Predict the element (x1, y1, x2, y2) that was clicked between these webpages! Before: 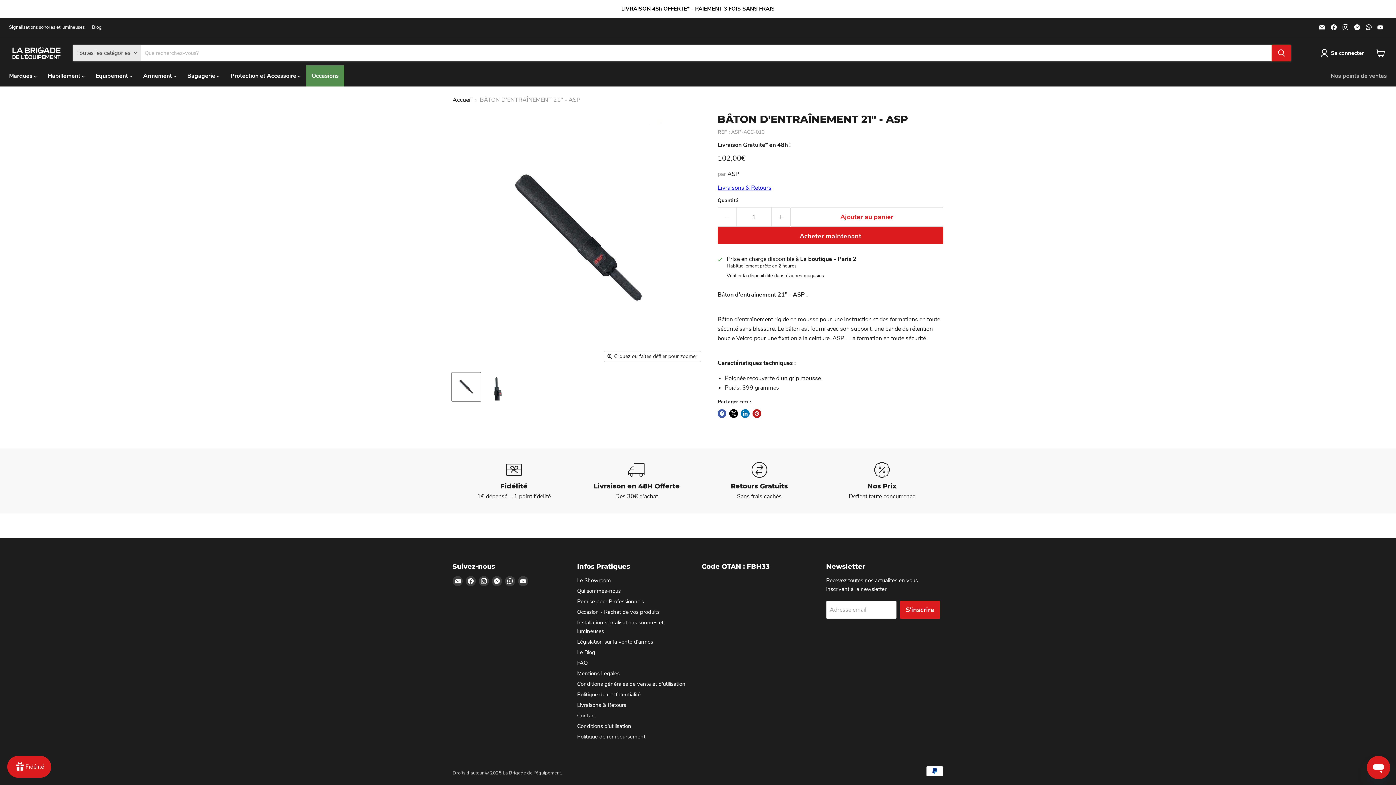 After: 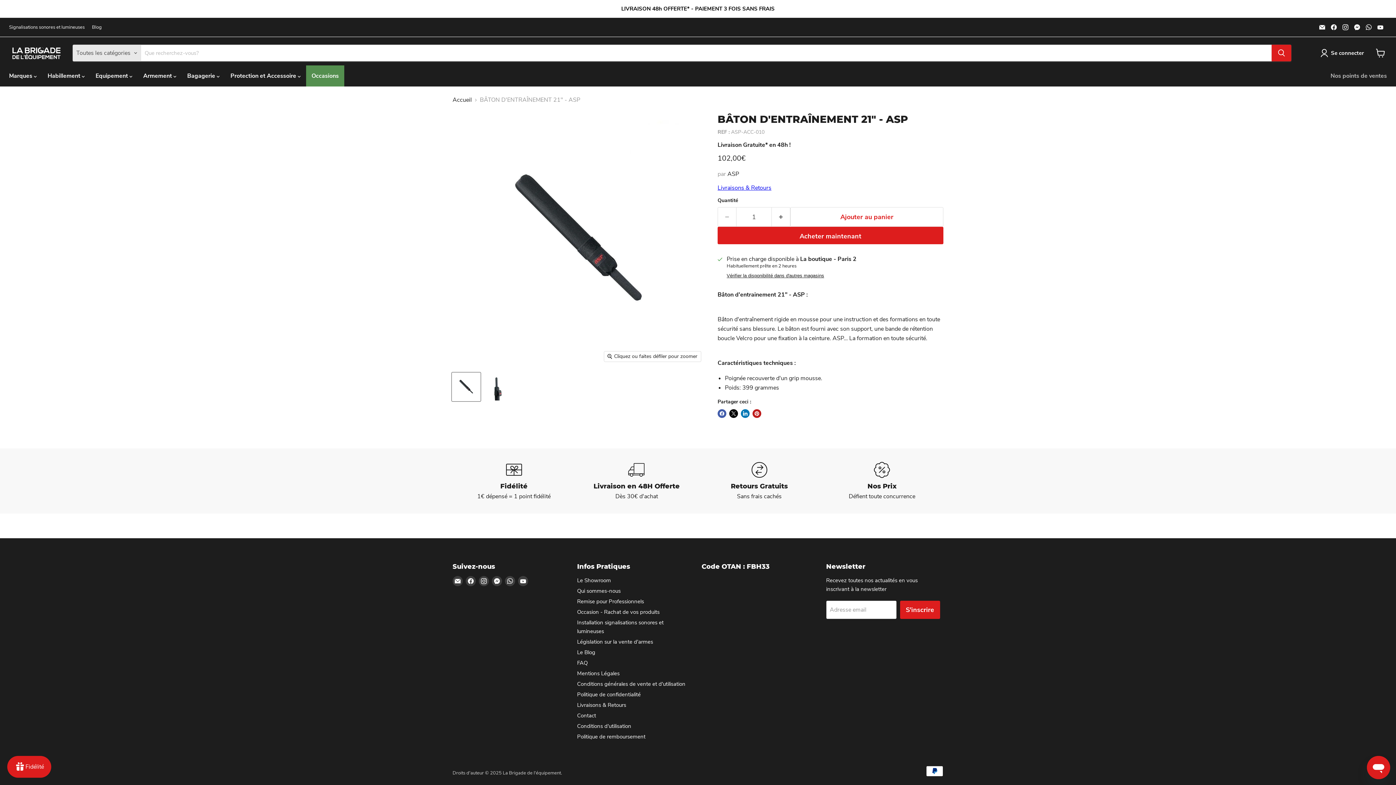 Action: bbox: (1329, 22, 1339, 32) label: Trouvez-nous sur Facebook